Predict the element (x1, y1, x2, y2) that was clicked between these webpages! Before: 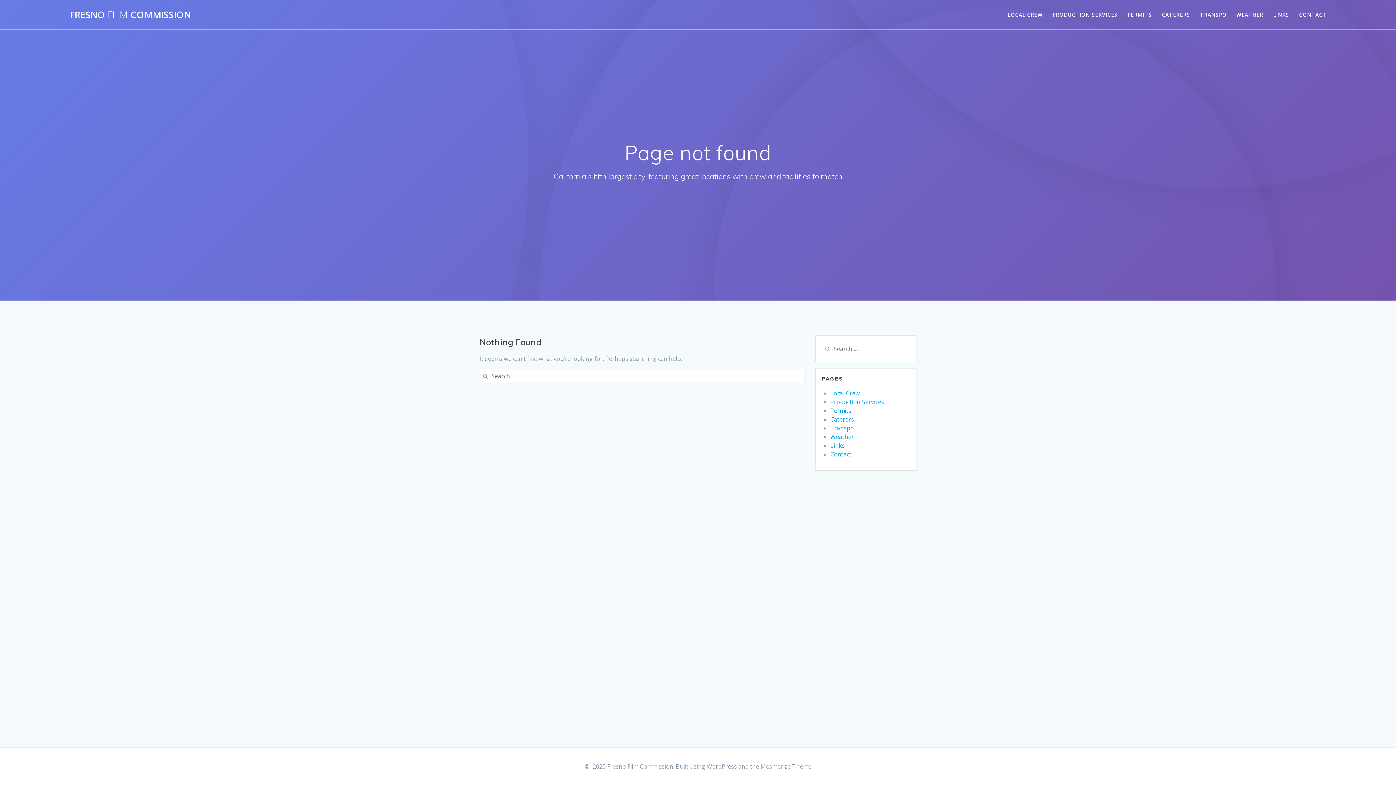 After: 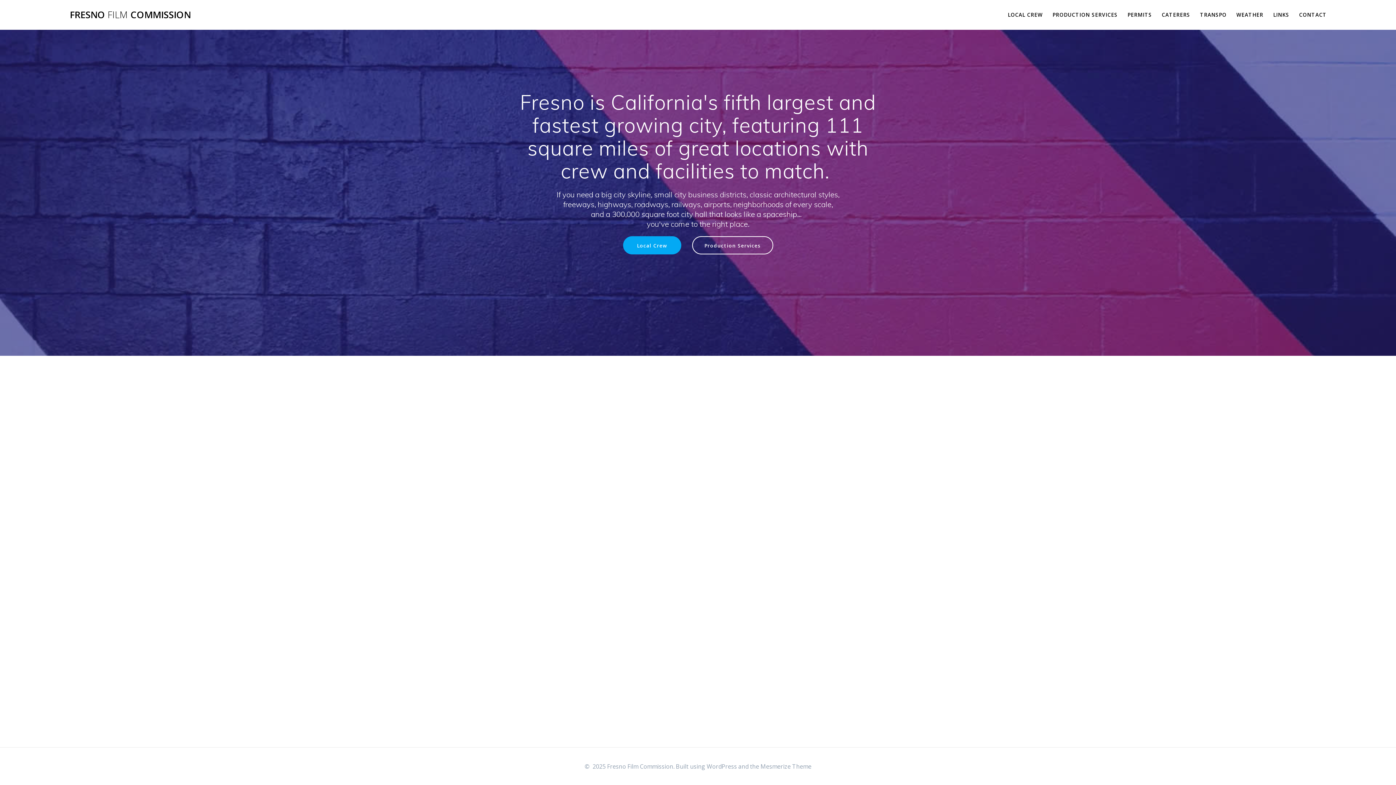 Action: label: FRESNO FILM COMMISSION bbox: (69, 10, 190, 19)